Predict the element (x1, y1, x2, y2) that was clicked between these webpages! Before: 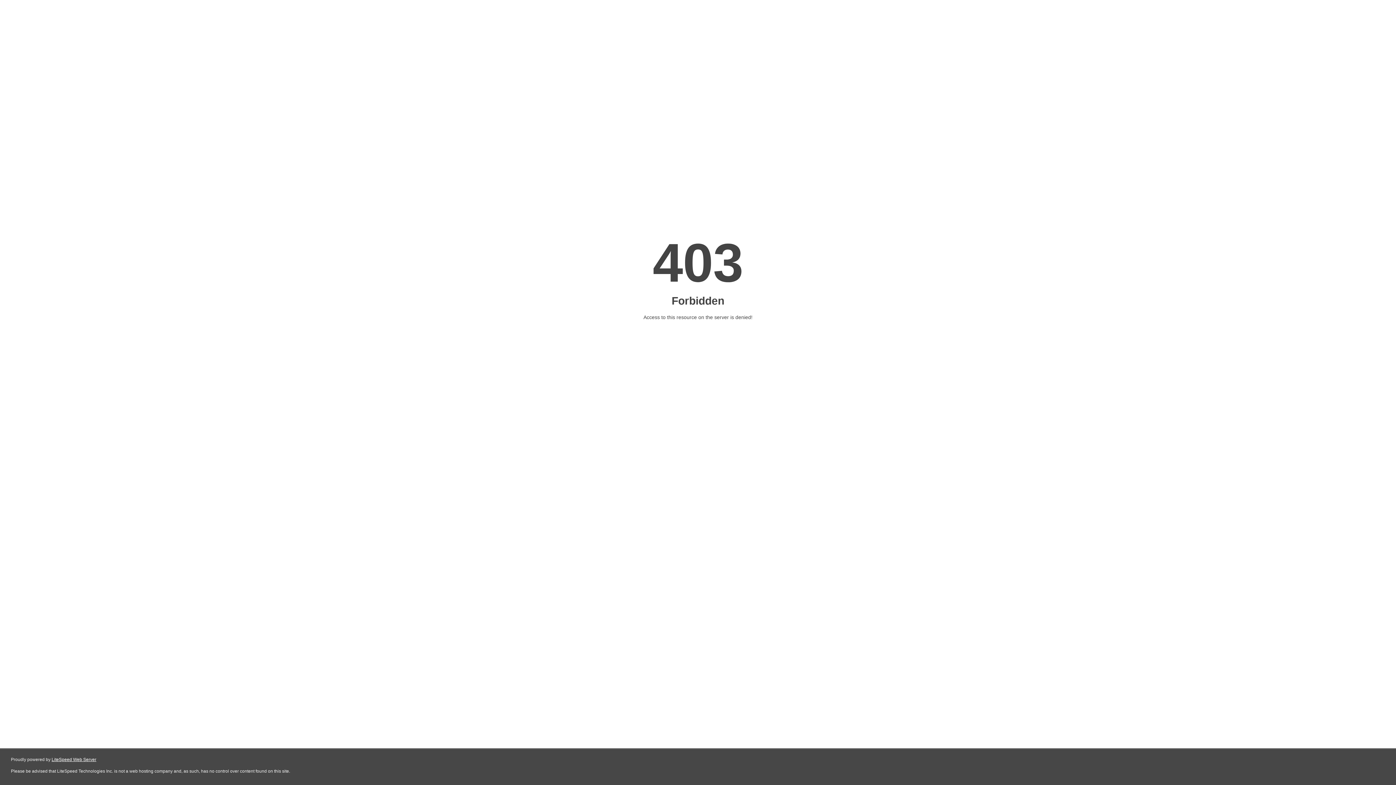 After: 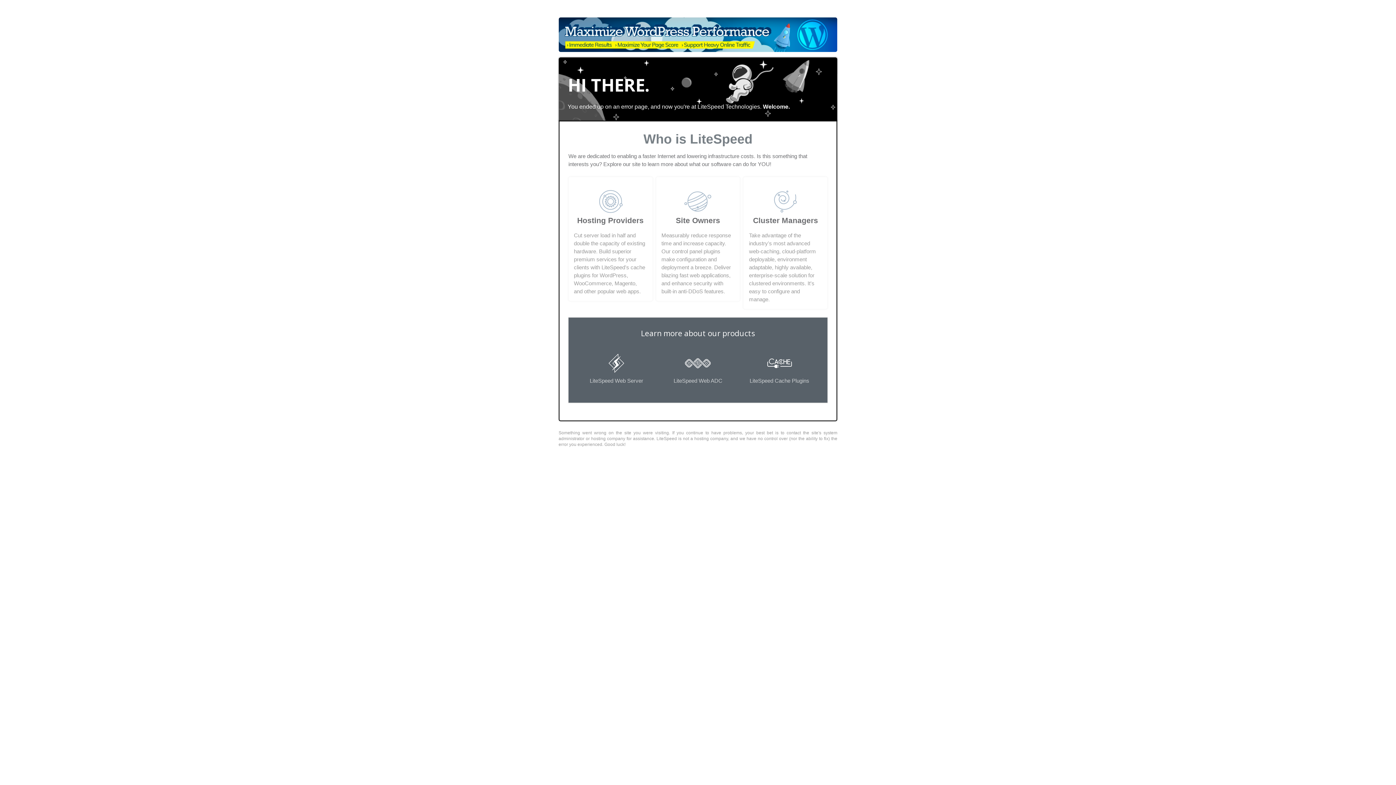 Action: label: LiteSpeed Web Server bbox: (51, 757, 96, 762)